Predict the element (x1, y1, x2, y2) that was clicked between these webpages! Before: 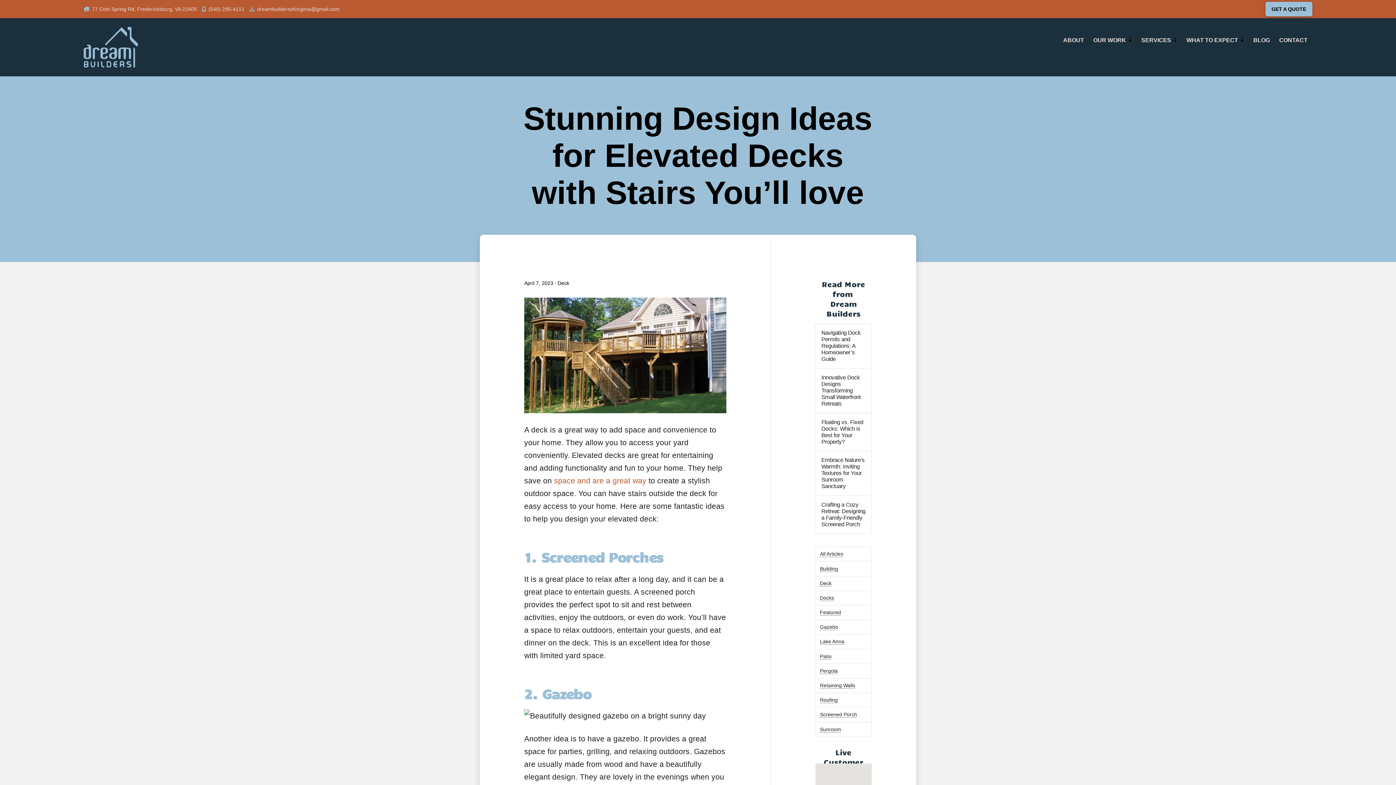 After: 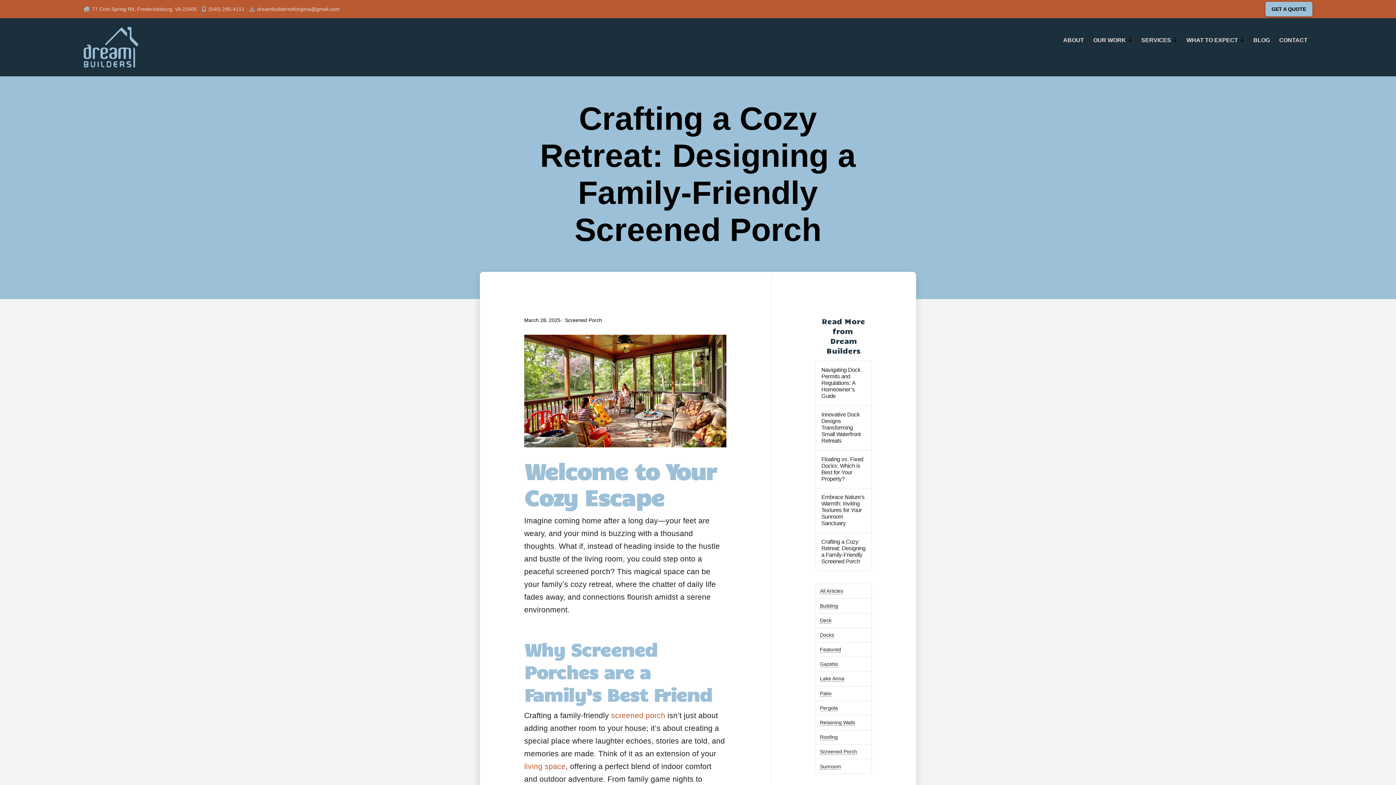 Action: label: Crafting a Cozy Retreat: Designing a Family-Friendly Screened Porch bbox: (821, 501, 865, 528)